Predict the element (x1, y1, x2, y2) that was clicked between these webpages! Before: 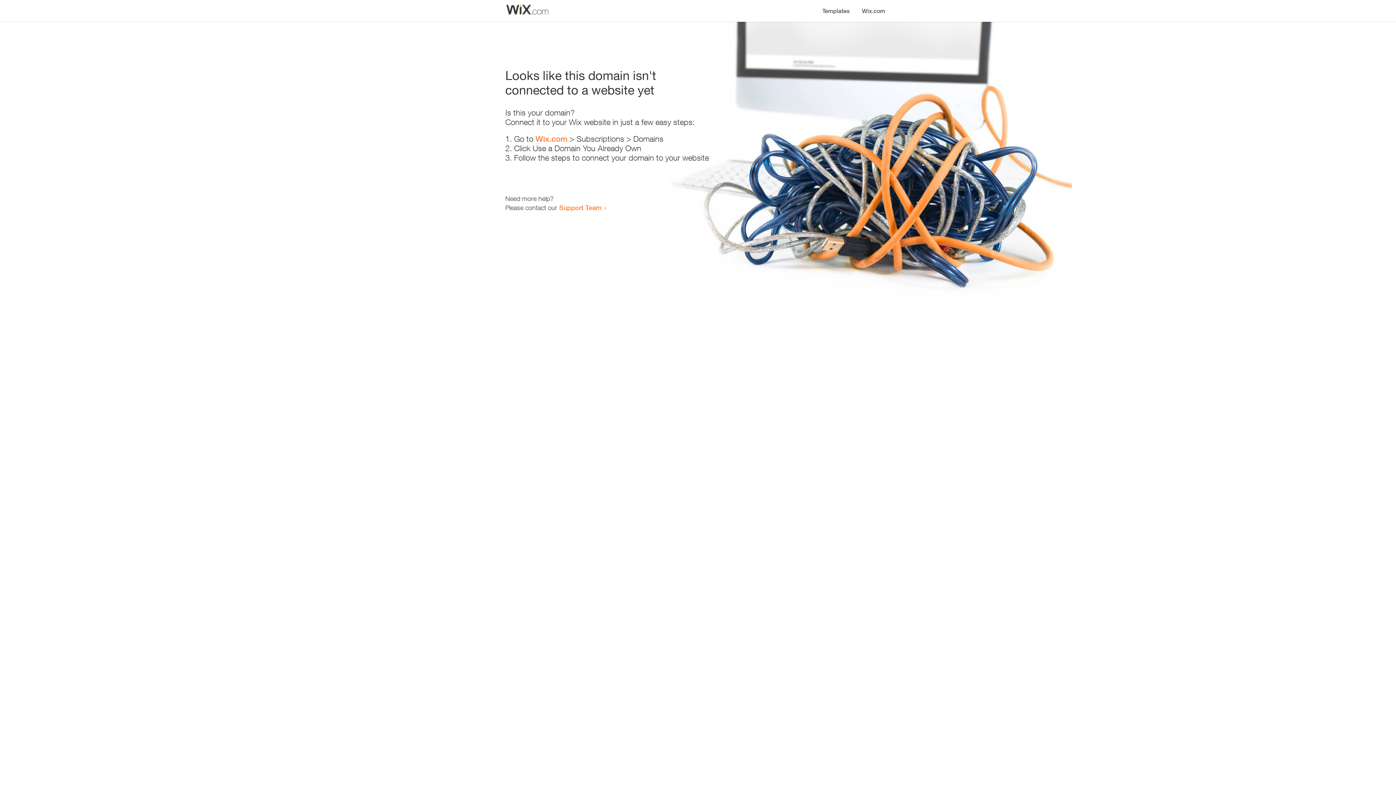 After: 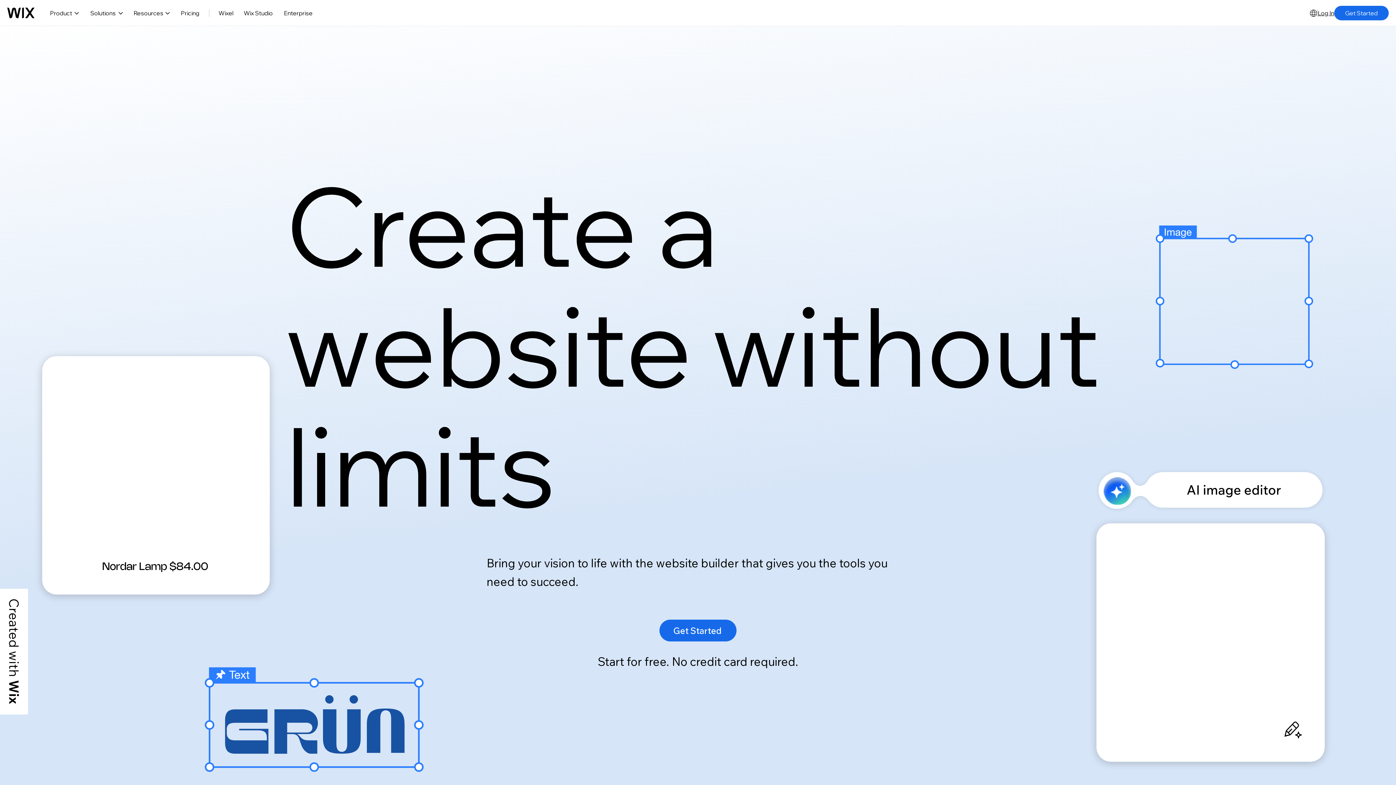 Action: bbox: (856, 0, 890, 14) label: Wix.com